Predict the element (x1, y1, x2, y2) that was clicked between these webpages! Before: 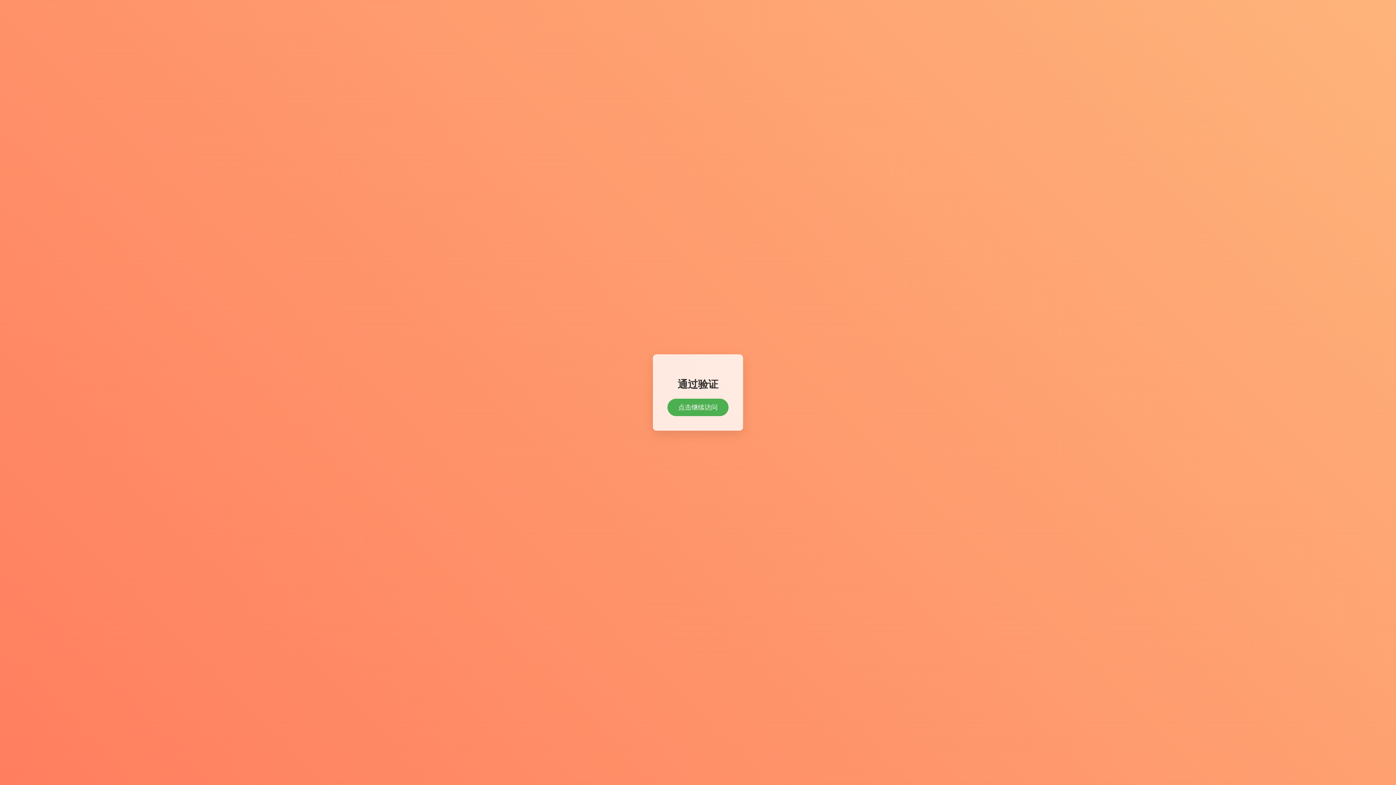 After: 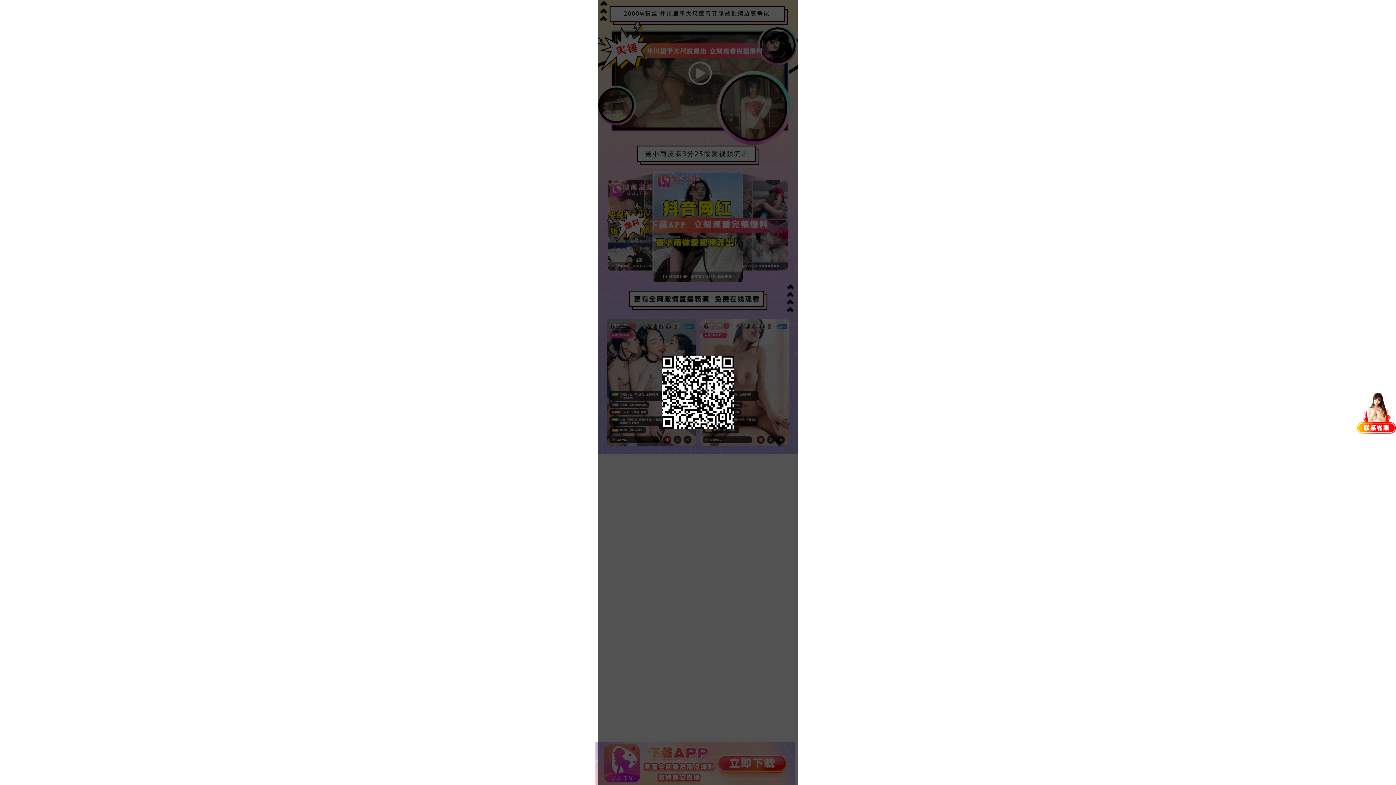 Action: bbox: (667, 398, 728, 416) label: 点击继续访问